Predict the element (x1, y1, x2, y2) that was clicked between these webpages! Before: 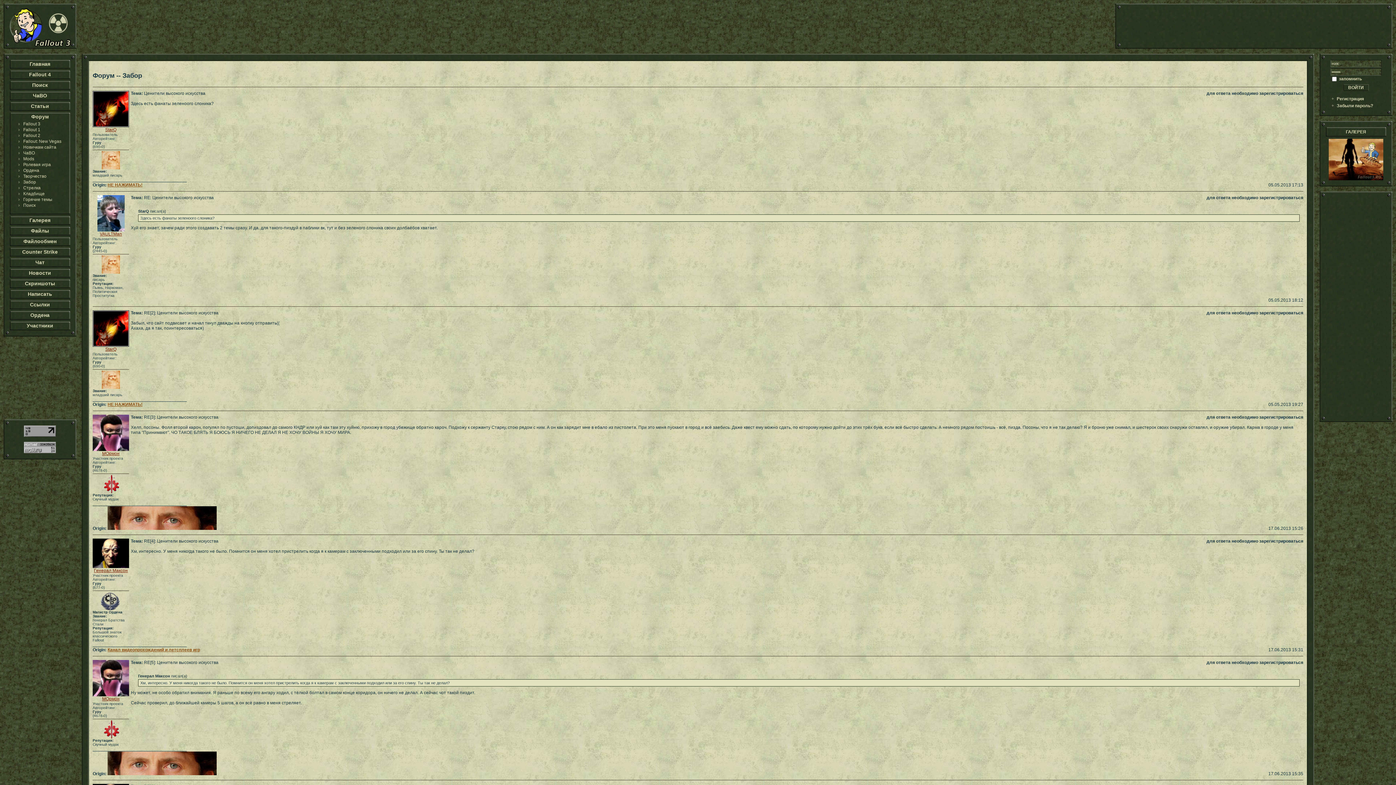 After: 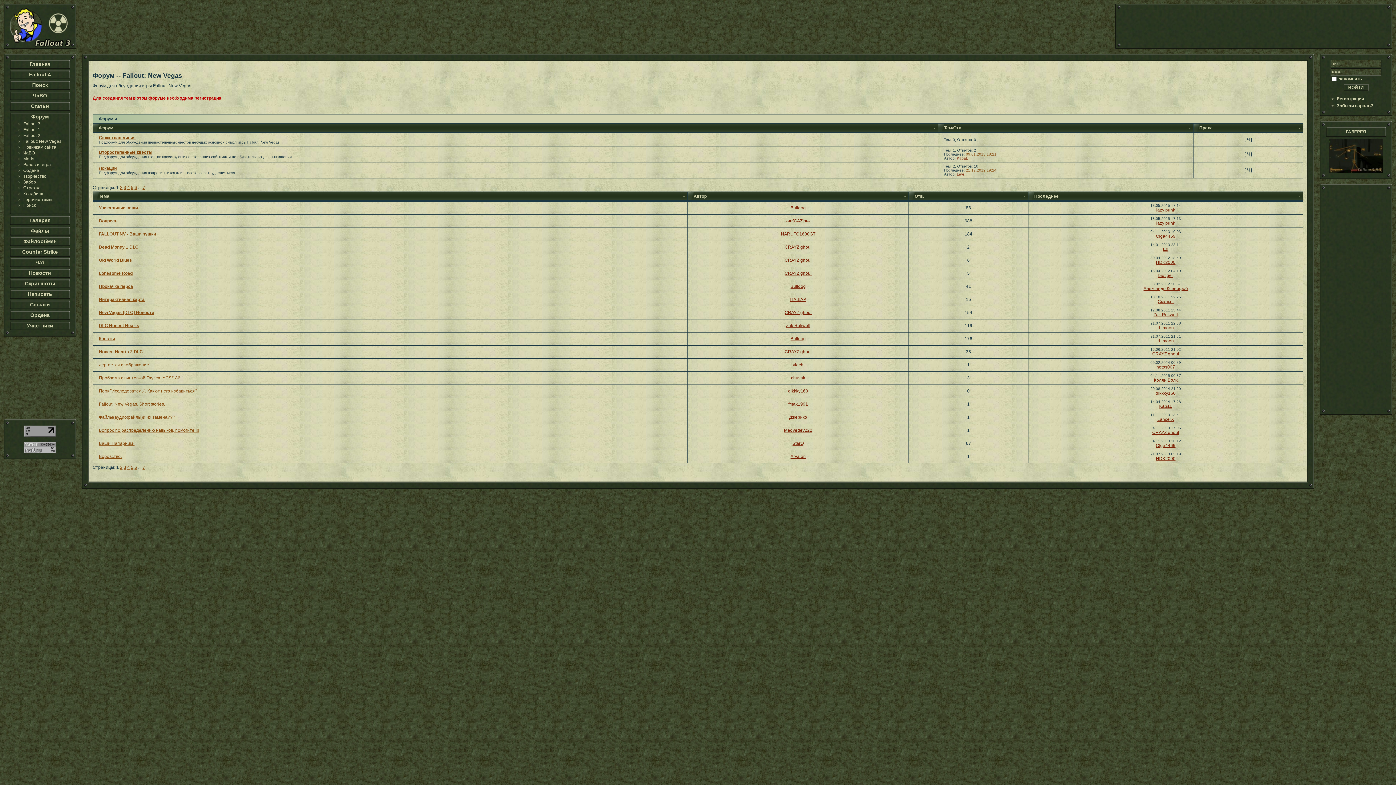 Action: bbox: (23, 138, 61, 144) label: Fallout: New Vegas